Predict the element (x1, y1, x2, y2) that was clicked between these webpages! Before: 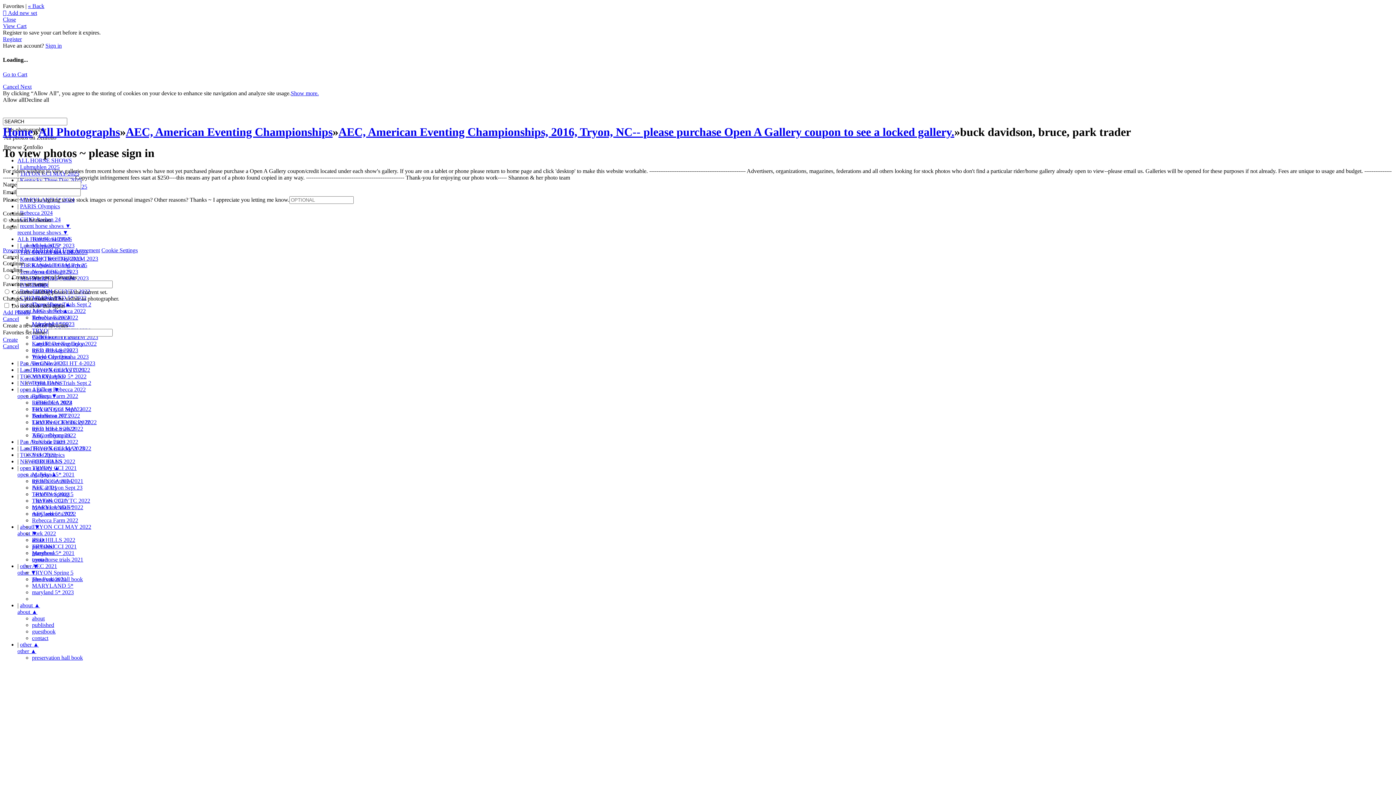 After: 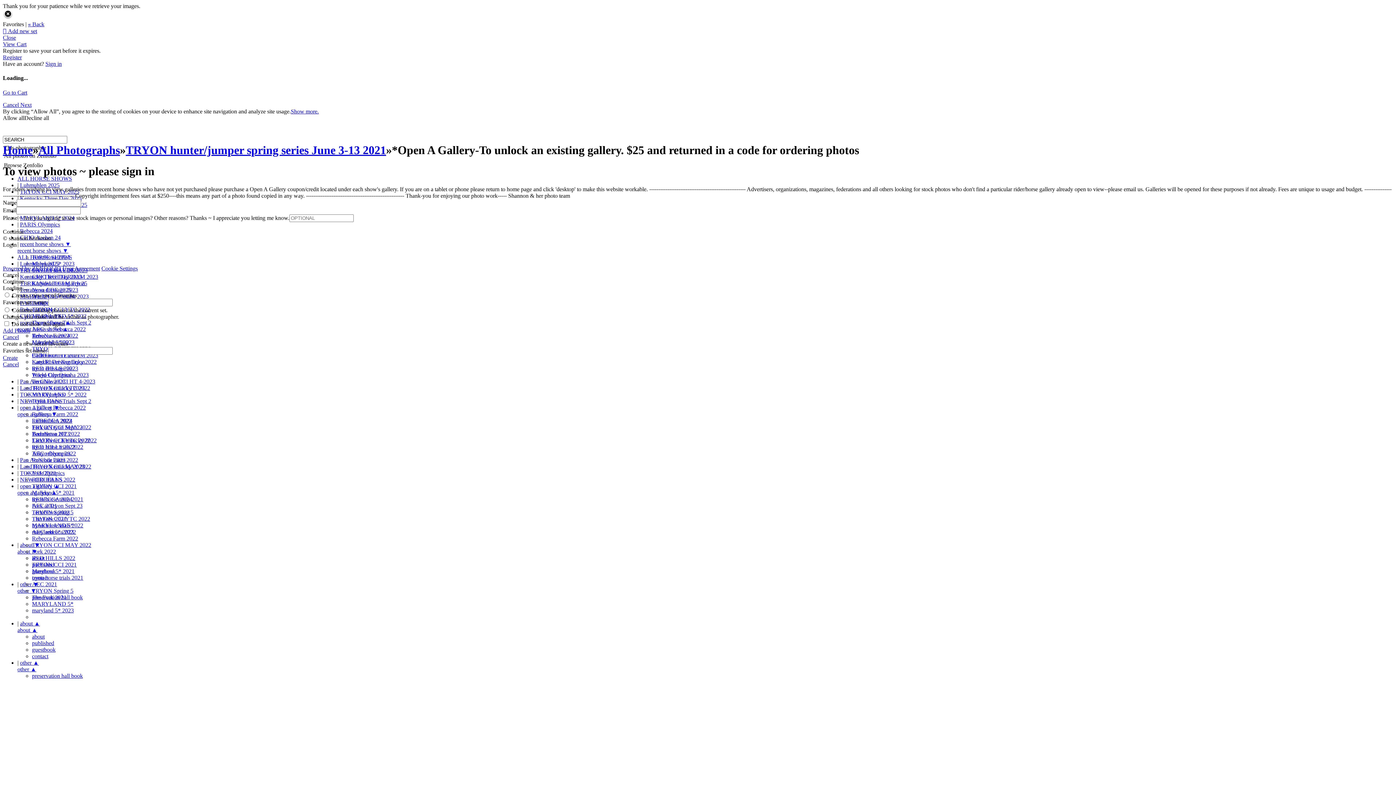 Action: bbox: (32, 569, 73, 575) label: TRYON Spring 5